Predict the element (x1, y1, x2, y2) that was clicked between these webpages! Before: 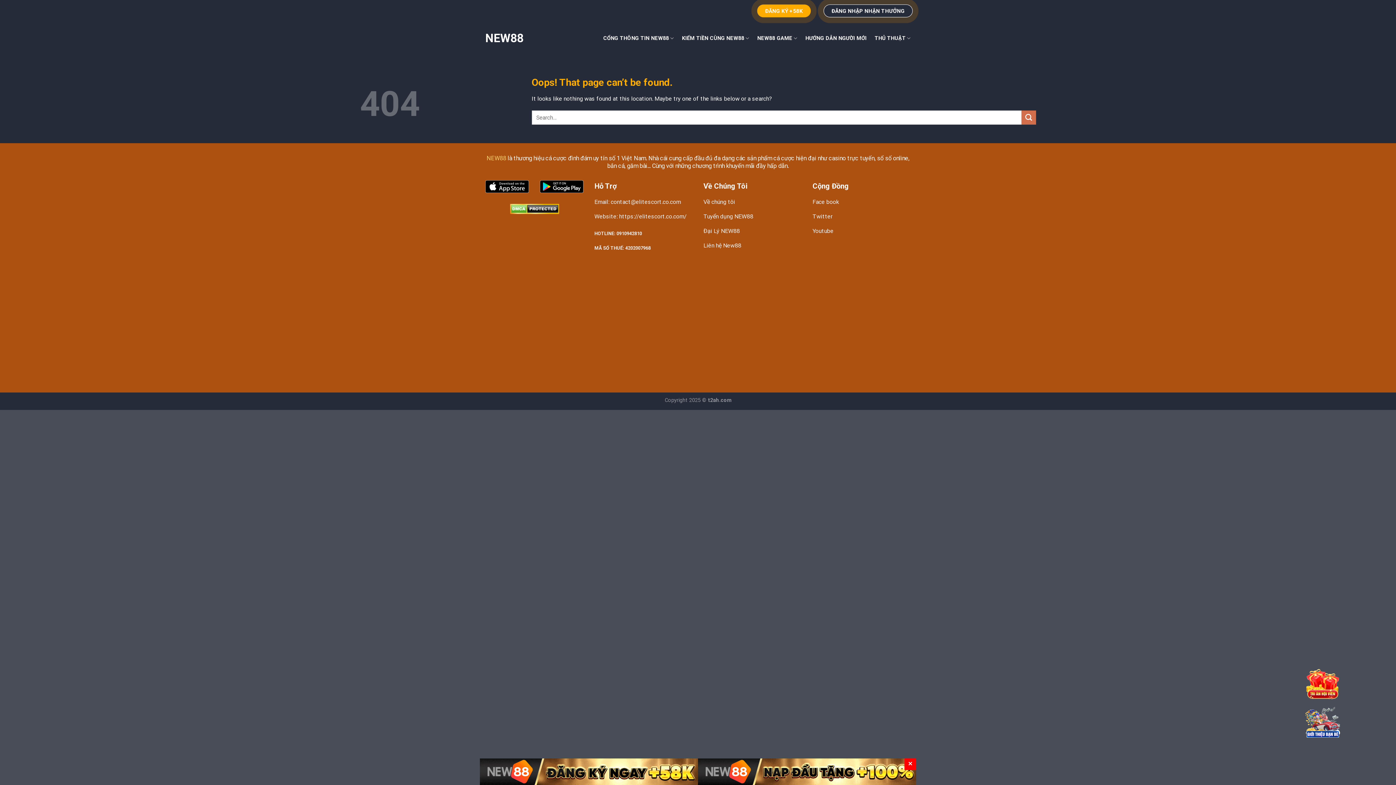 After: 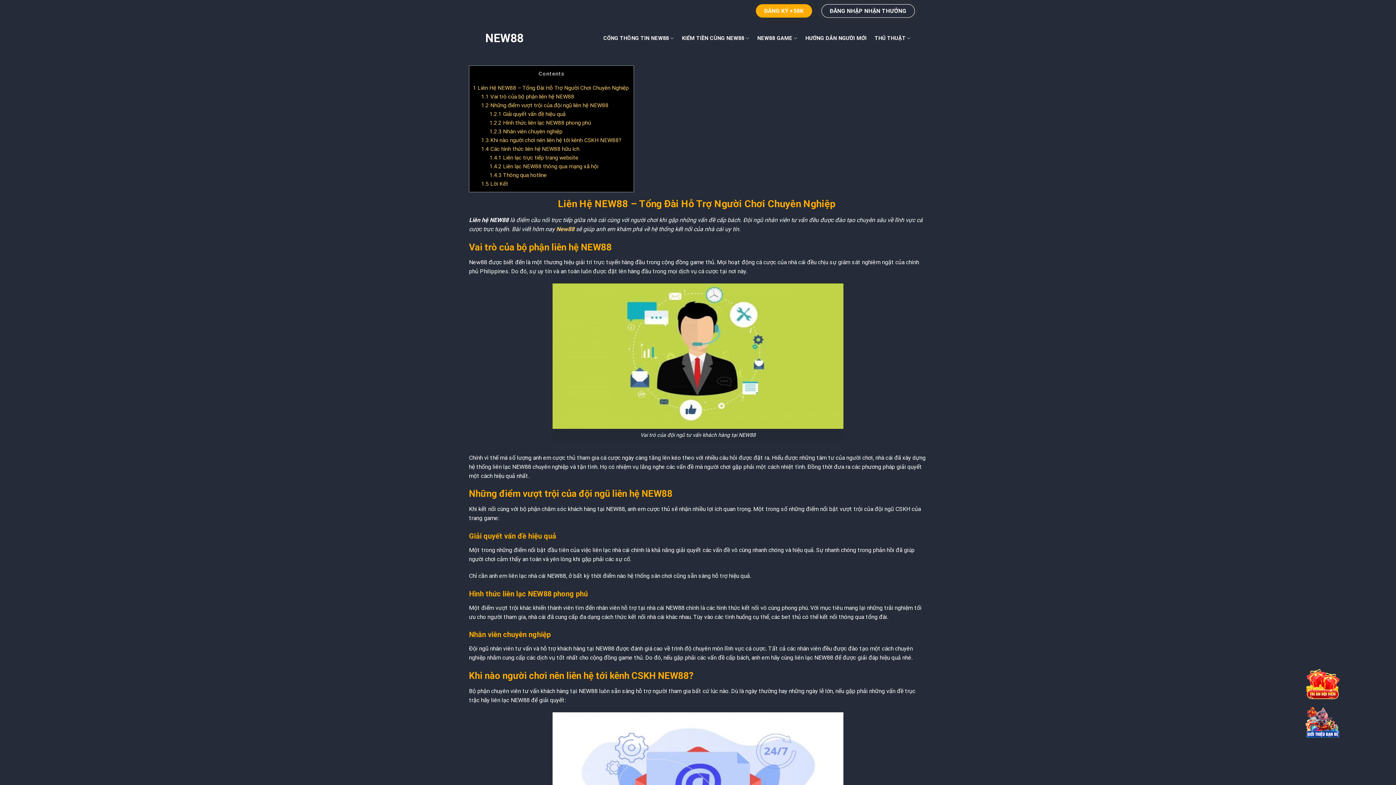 Action: label: Liên hệ New88 bbox: (703, 239, 801, 253)